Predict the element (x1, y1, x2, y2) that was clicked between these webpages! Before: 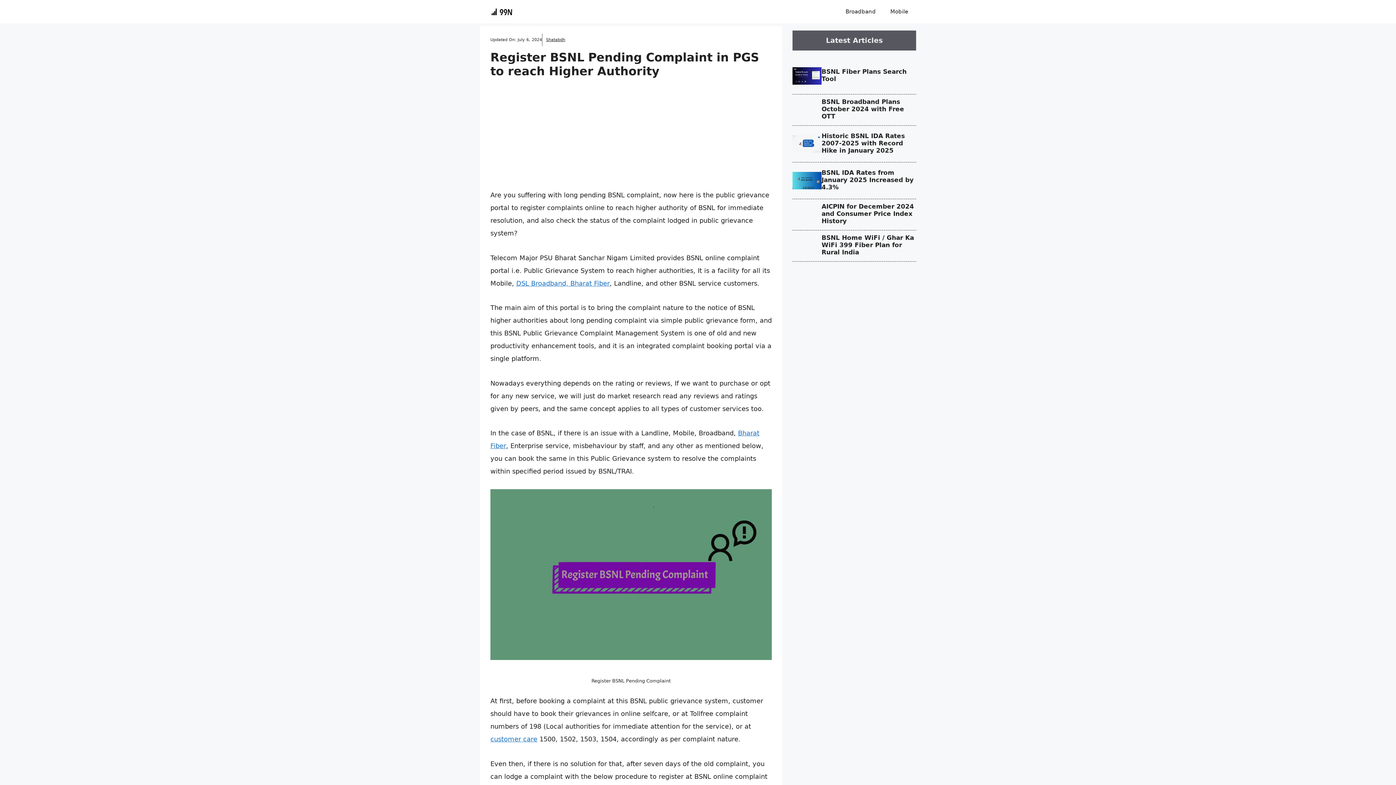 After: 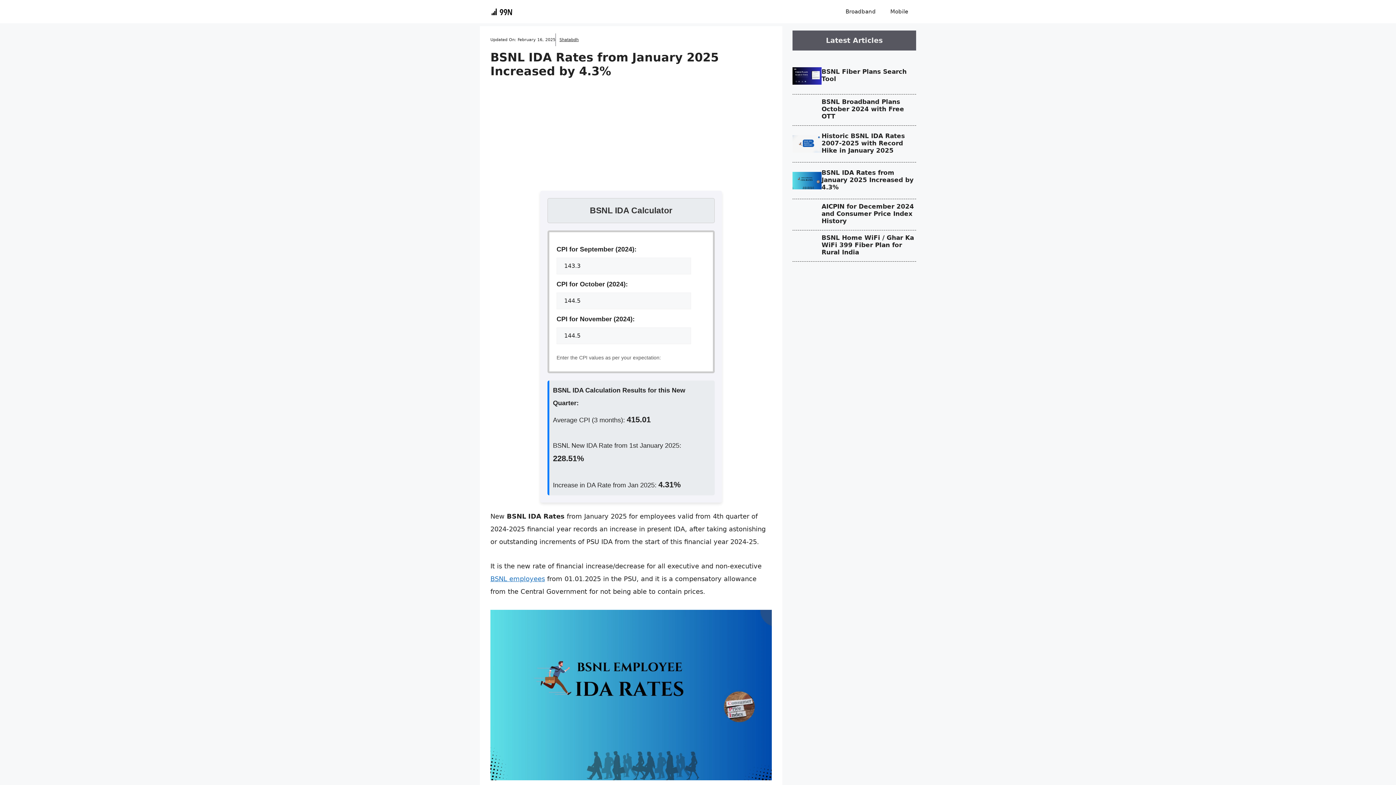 Action: bbox: (821, 168, 913, 190) label: BSNL IDA Rates from January 2025 Increased by 4.3%